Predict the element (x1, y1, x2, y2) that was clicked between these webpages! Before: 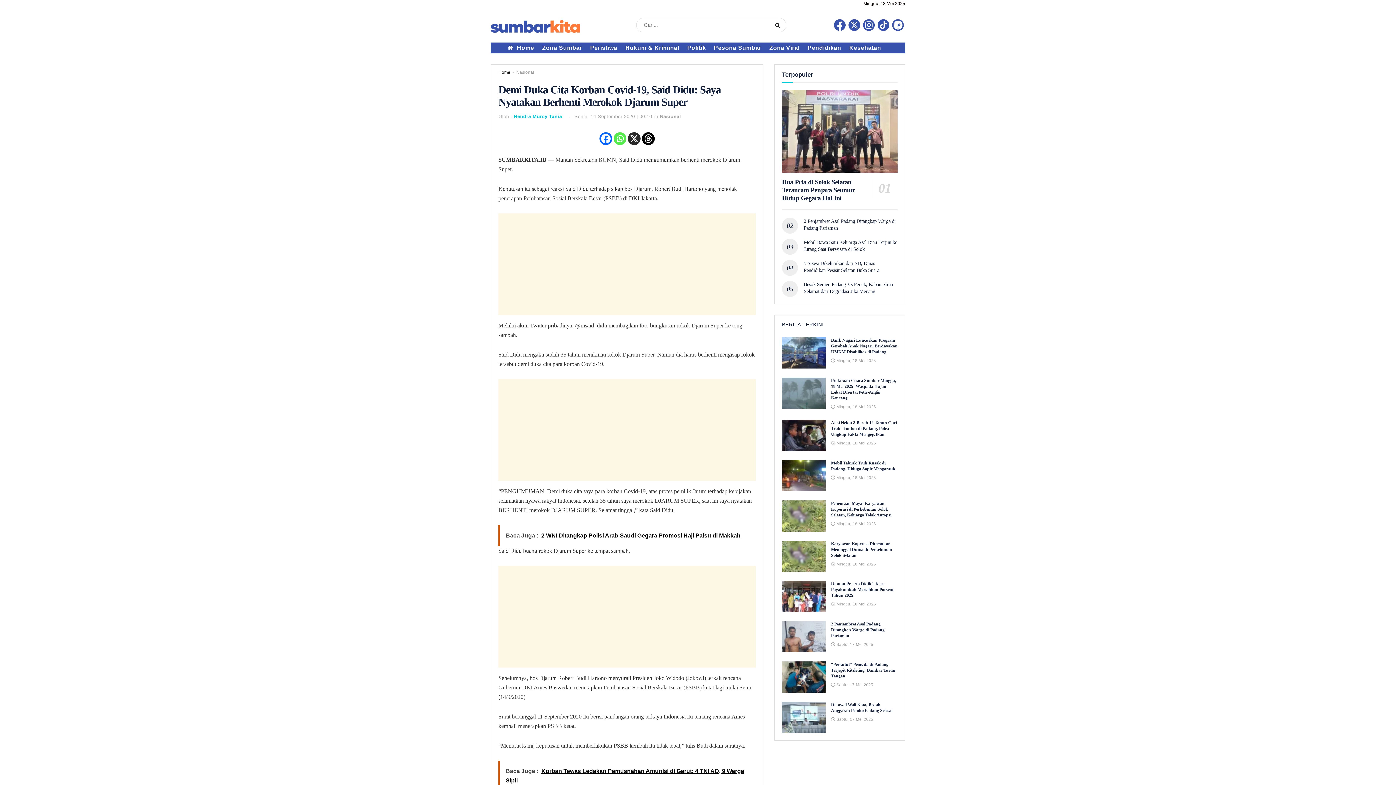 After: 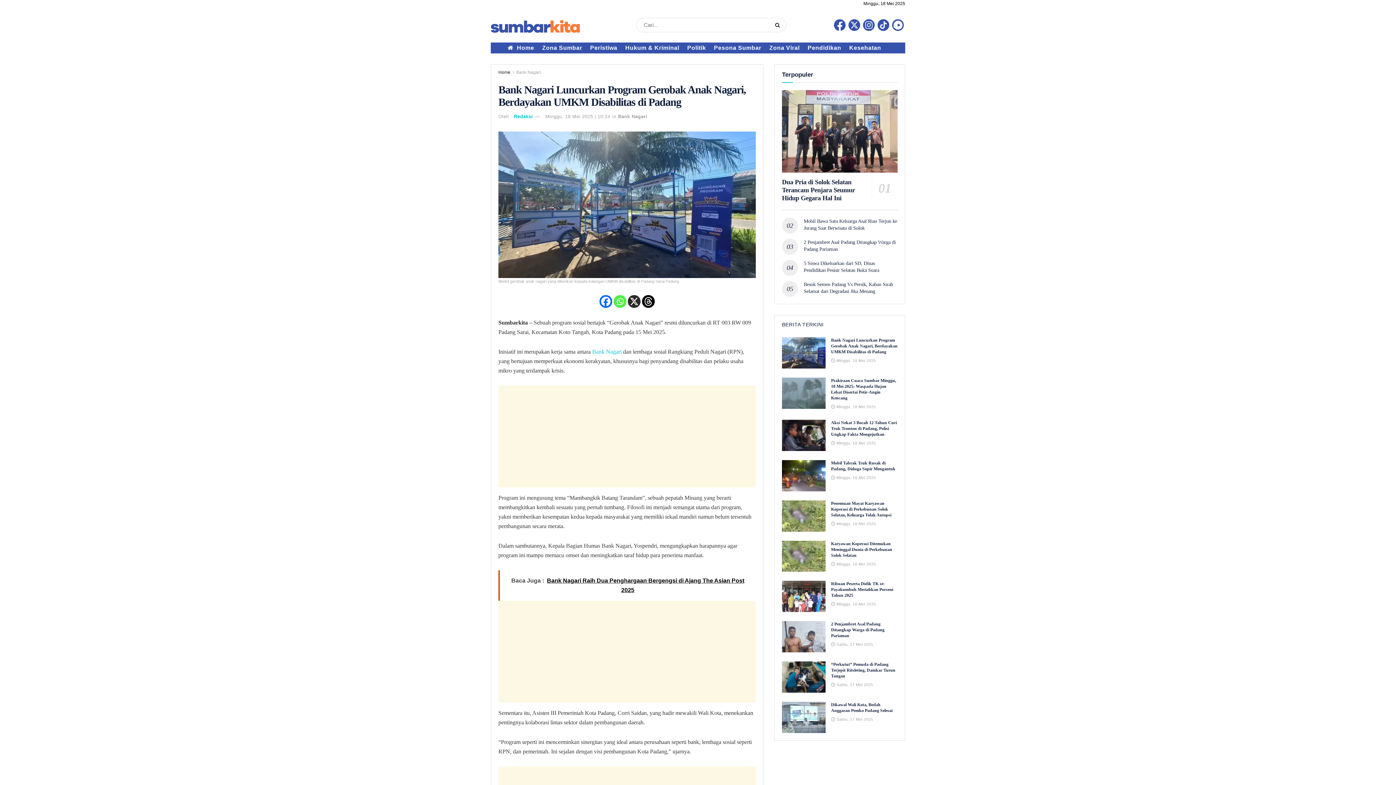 Action: label: Read article: Bank Nagari Luncurkan Program Gerobak Anak Nagari, Berdayakan UMKM Disabilitas di Padang bbox: (782, 337, 825, 368)